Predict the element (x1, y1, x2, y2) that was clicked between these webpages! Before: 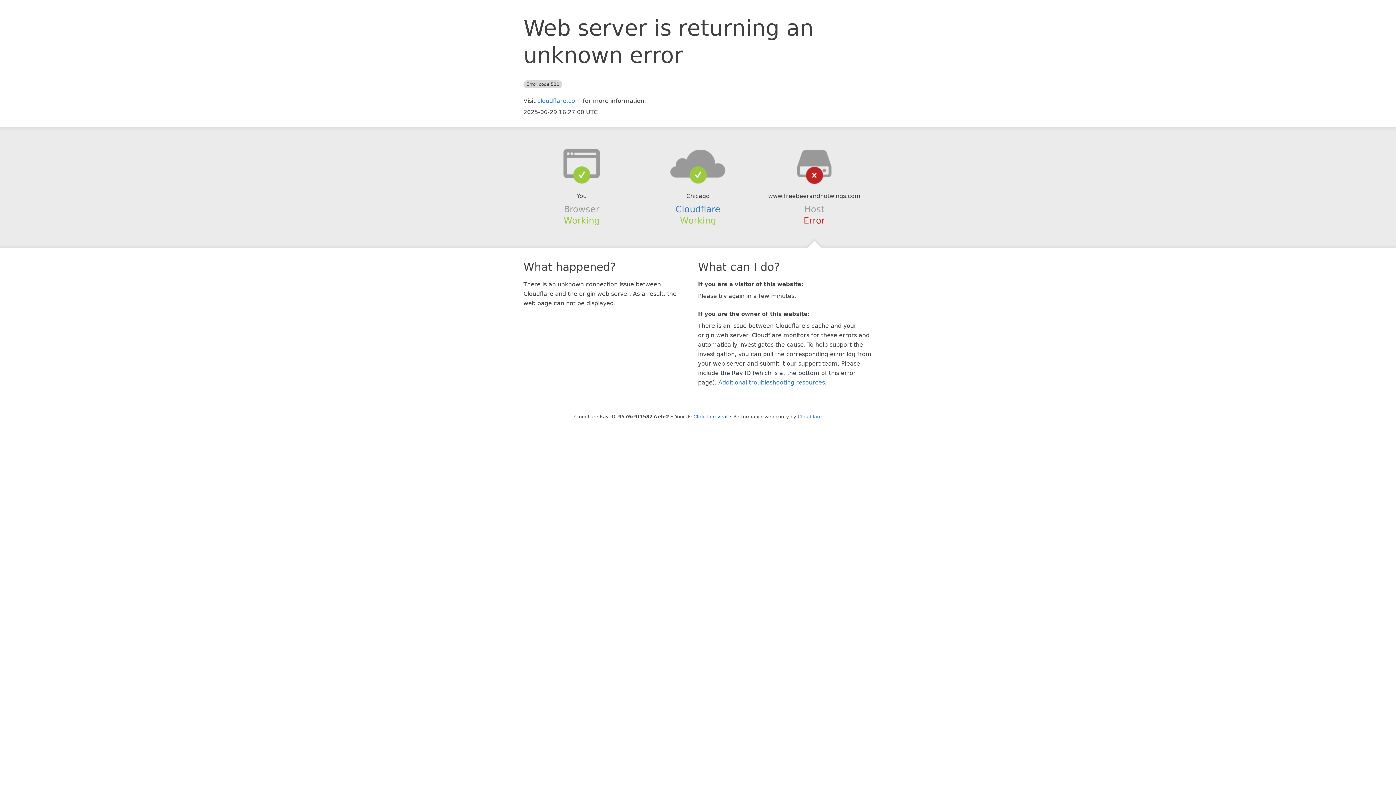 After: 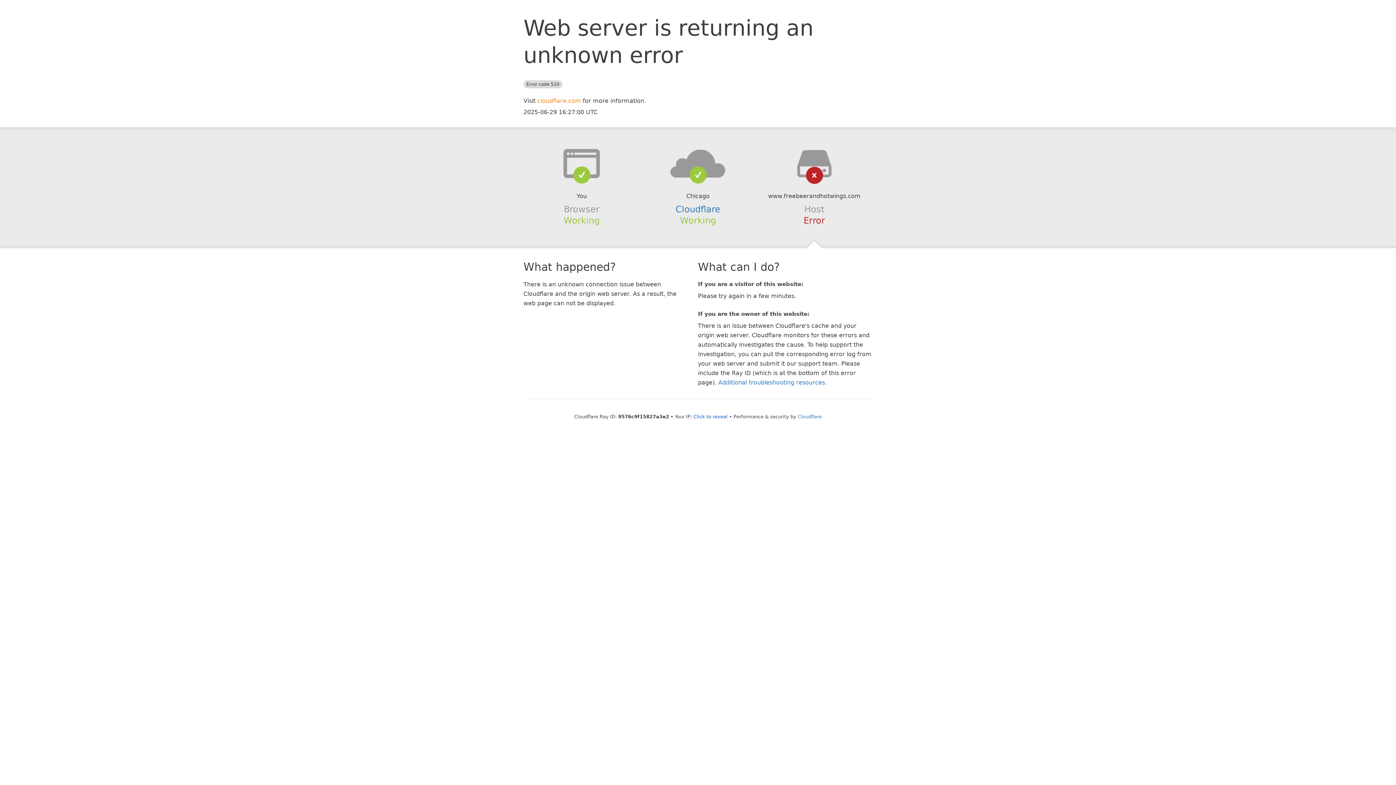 Action: label: cloudflare.com bbox: (537, 97, 581, 104)